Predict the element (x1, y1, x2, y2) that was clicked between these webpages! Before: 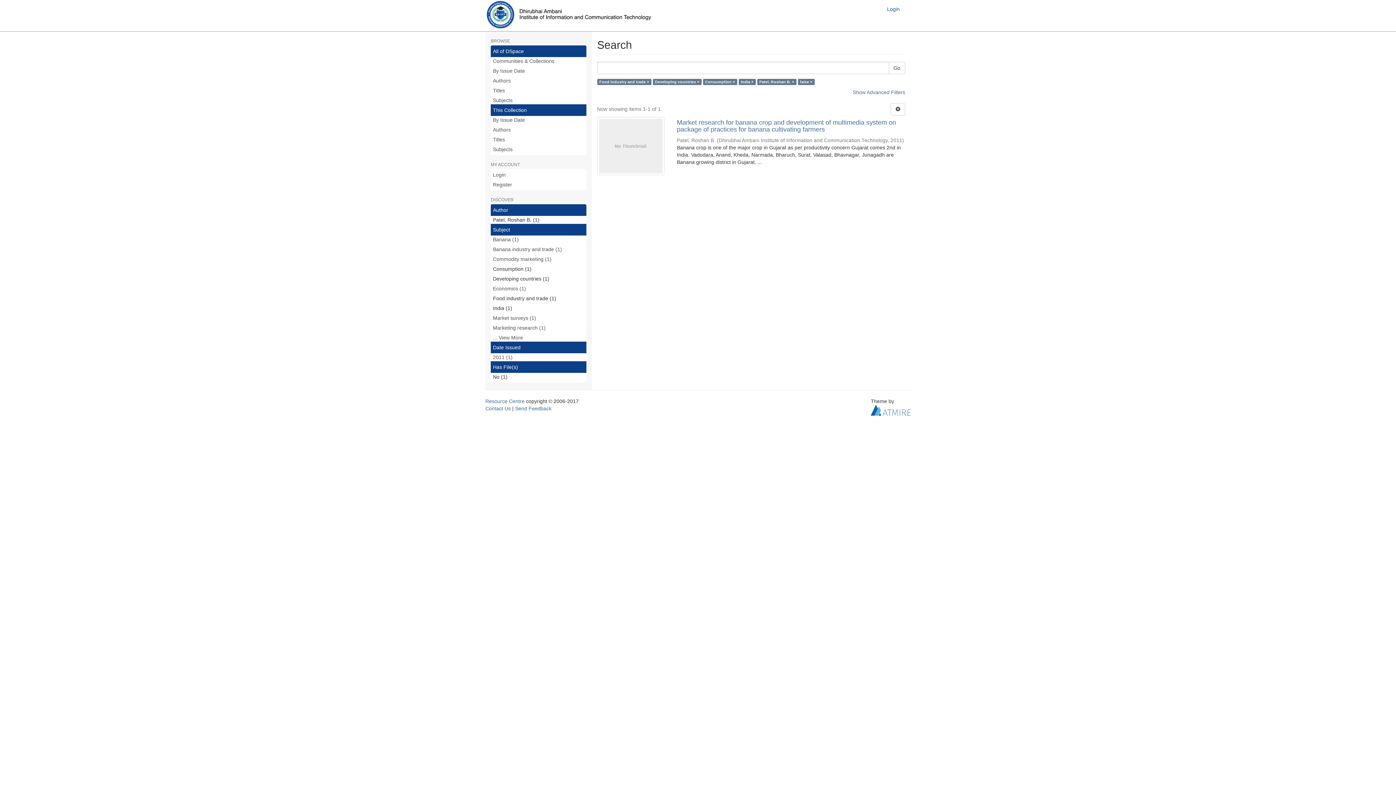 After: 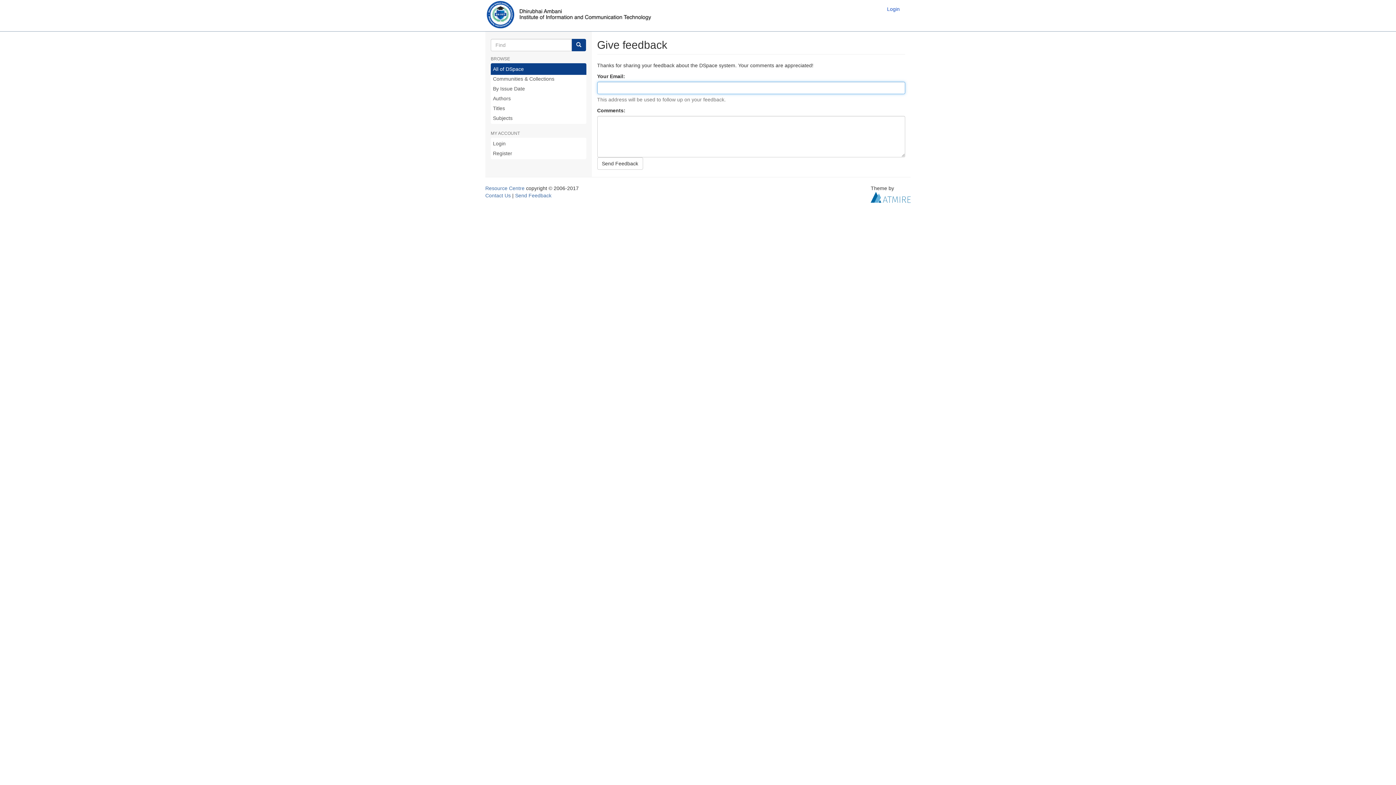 Action: bbox: (515, 405, 551, 411) label: Send Feedback